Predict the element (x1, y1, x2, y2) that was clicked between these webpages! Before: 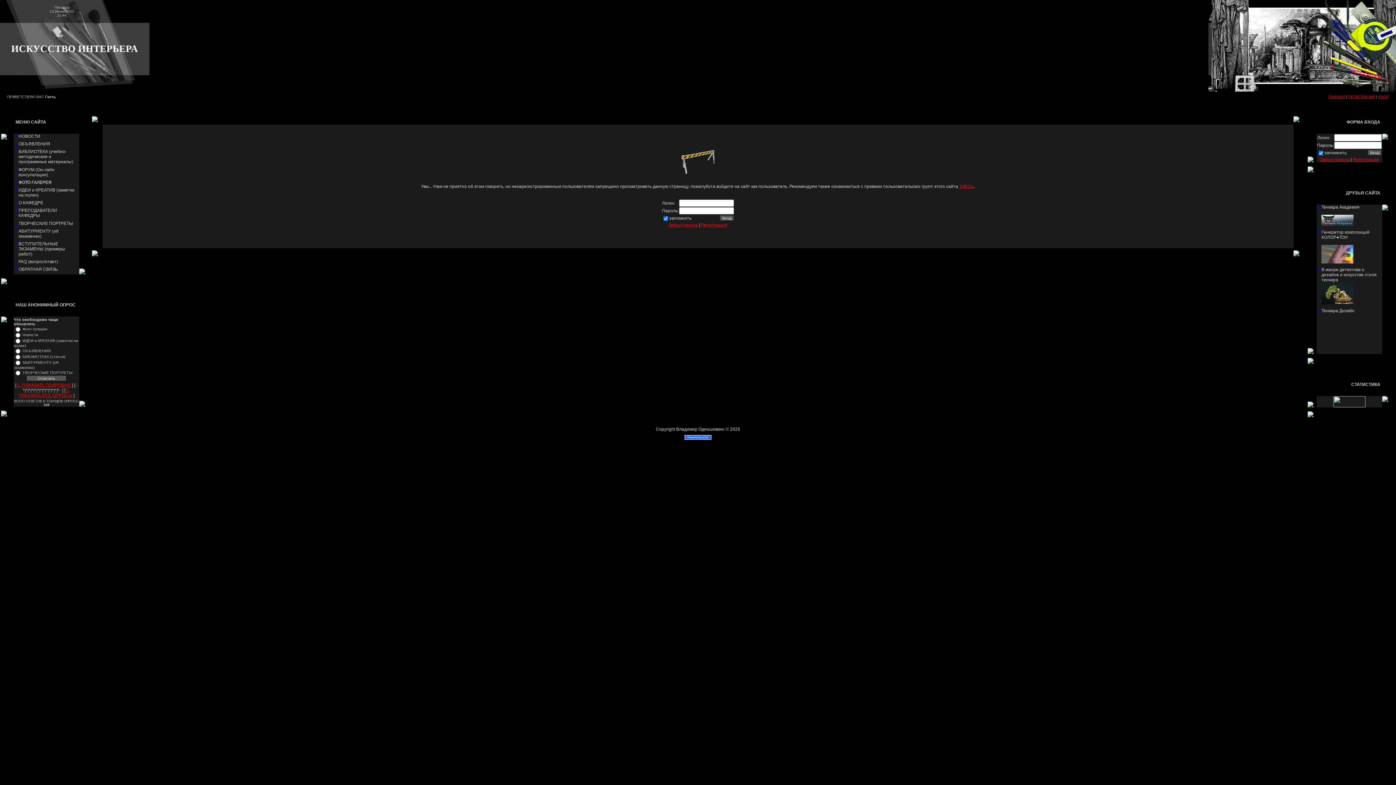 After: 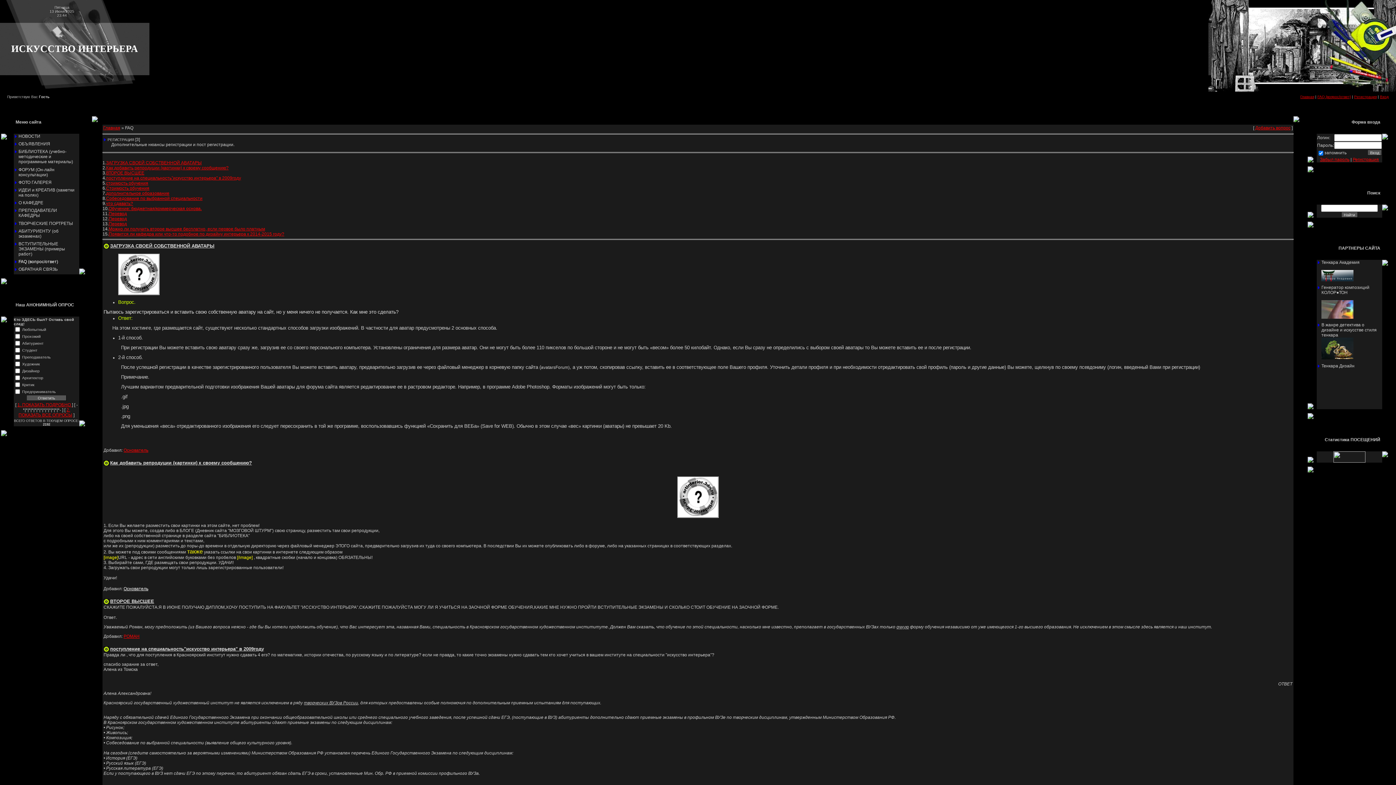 Action: bbox: (18, 259, 58, 264) label: FAQ (вопрос/ответ)